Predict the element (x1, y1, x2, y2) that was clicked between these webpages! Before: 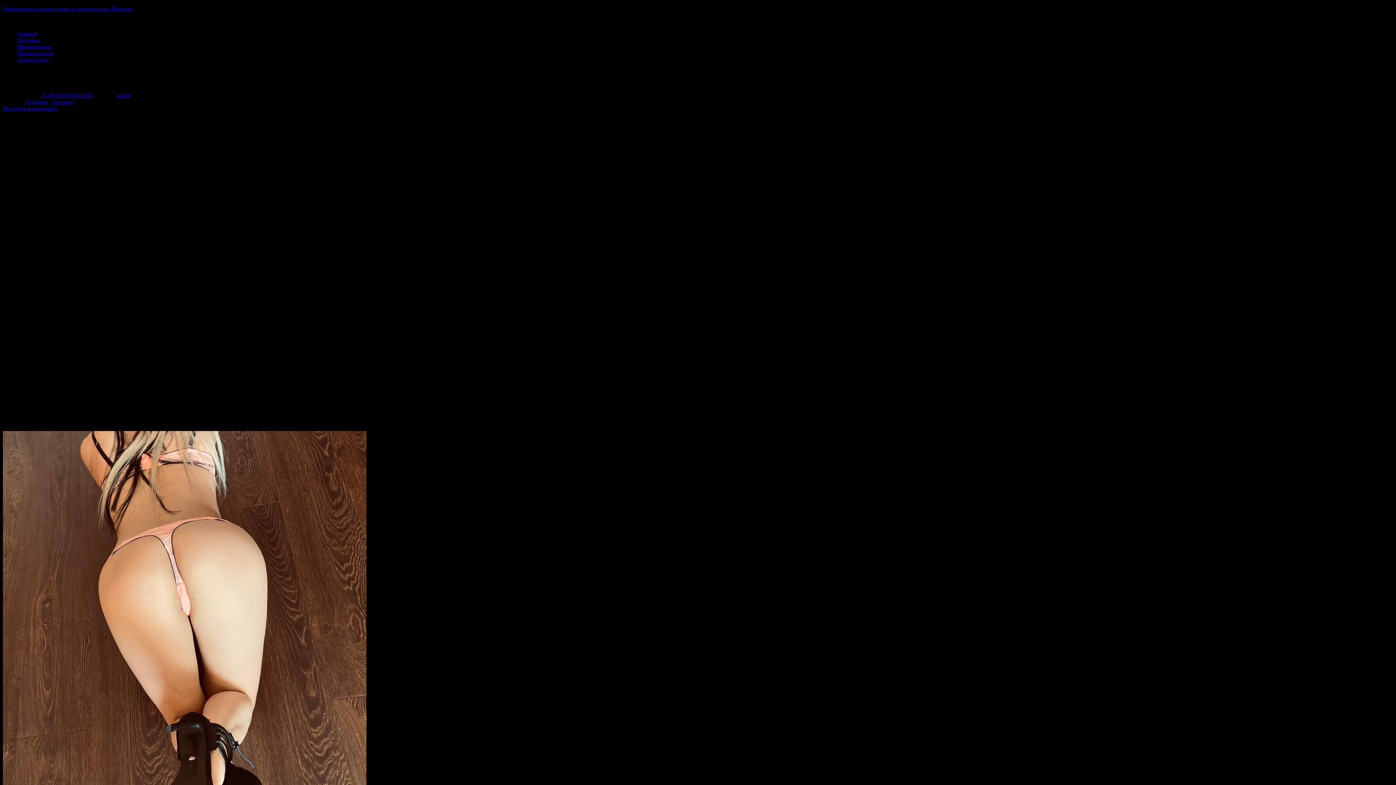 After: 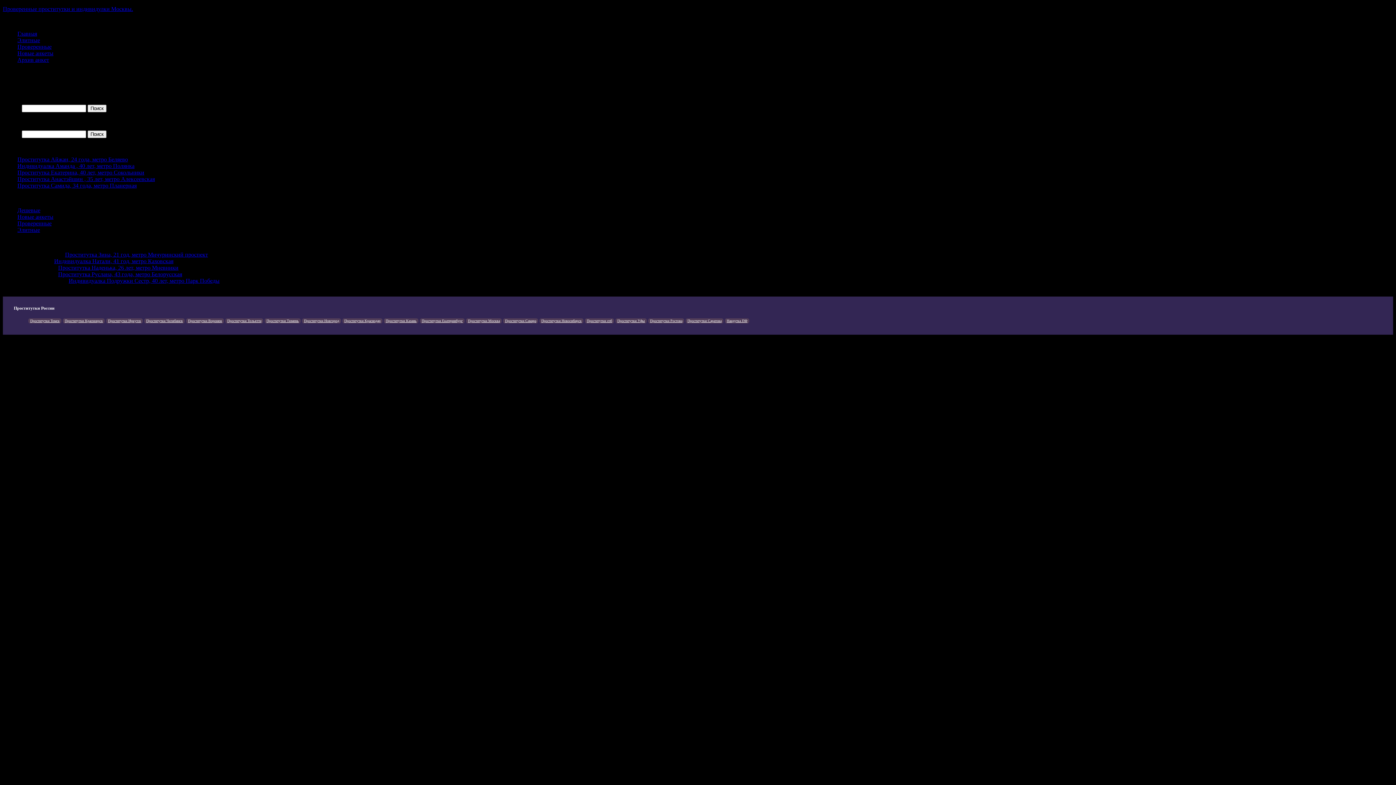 Action: bbox: (17, 56, 49, 62) label: Архив анкет